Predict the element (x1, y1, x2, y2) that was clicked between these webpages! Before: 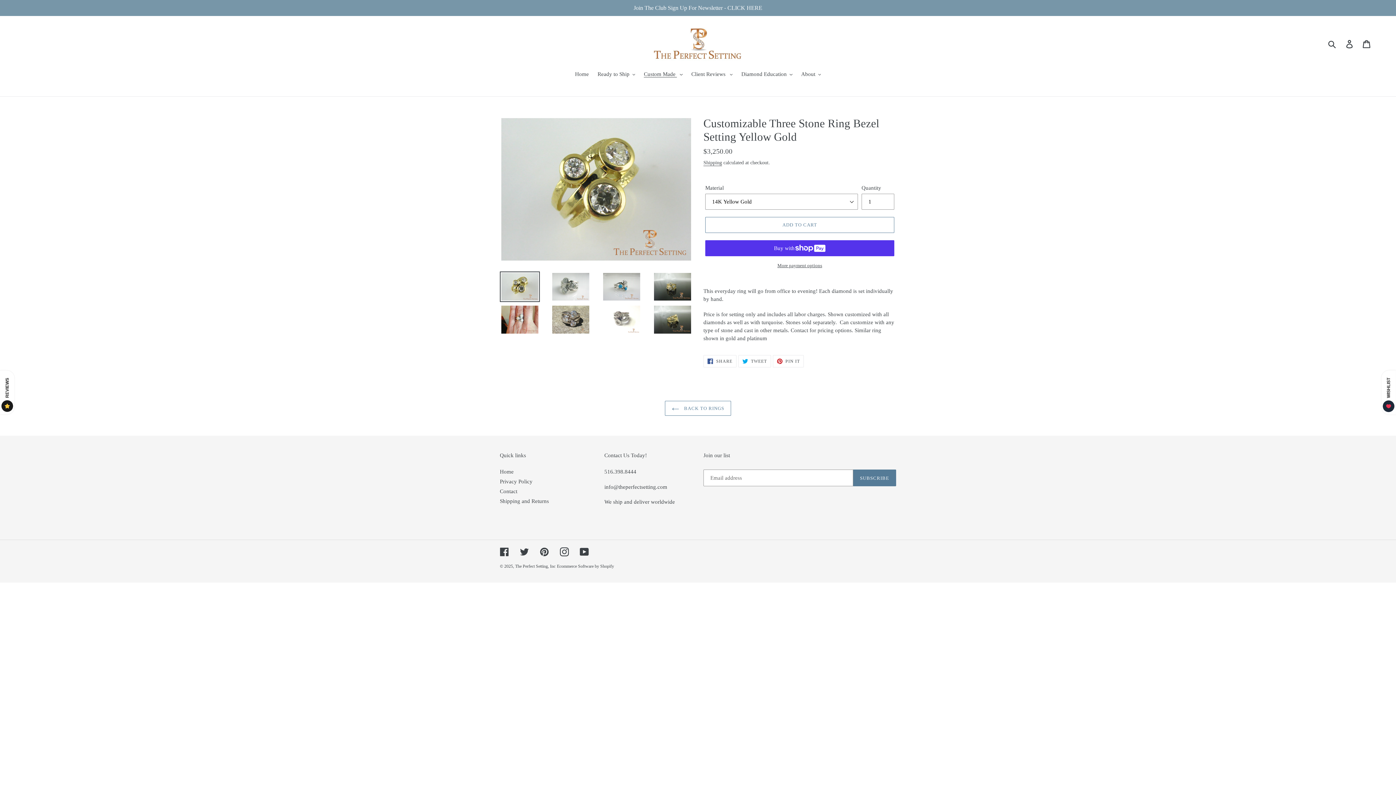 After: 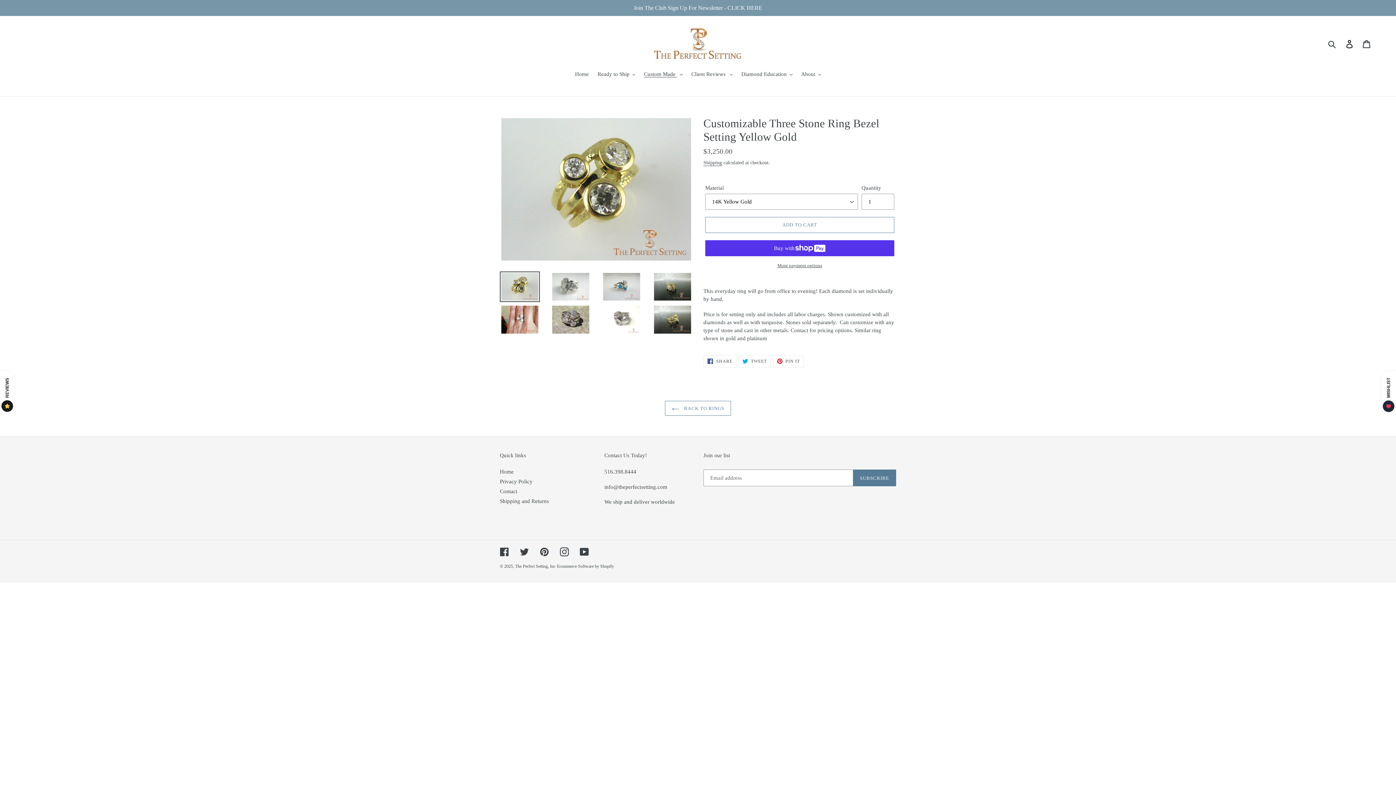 Action: bbox: (1341, 37, 1359, 50)